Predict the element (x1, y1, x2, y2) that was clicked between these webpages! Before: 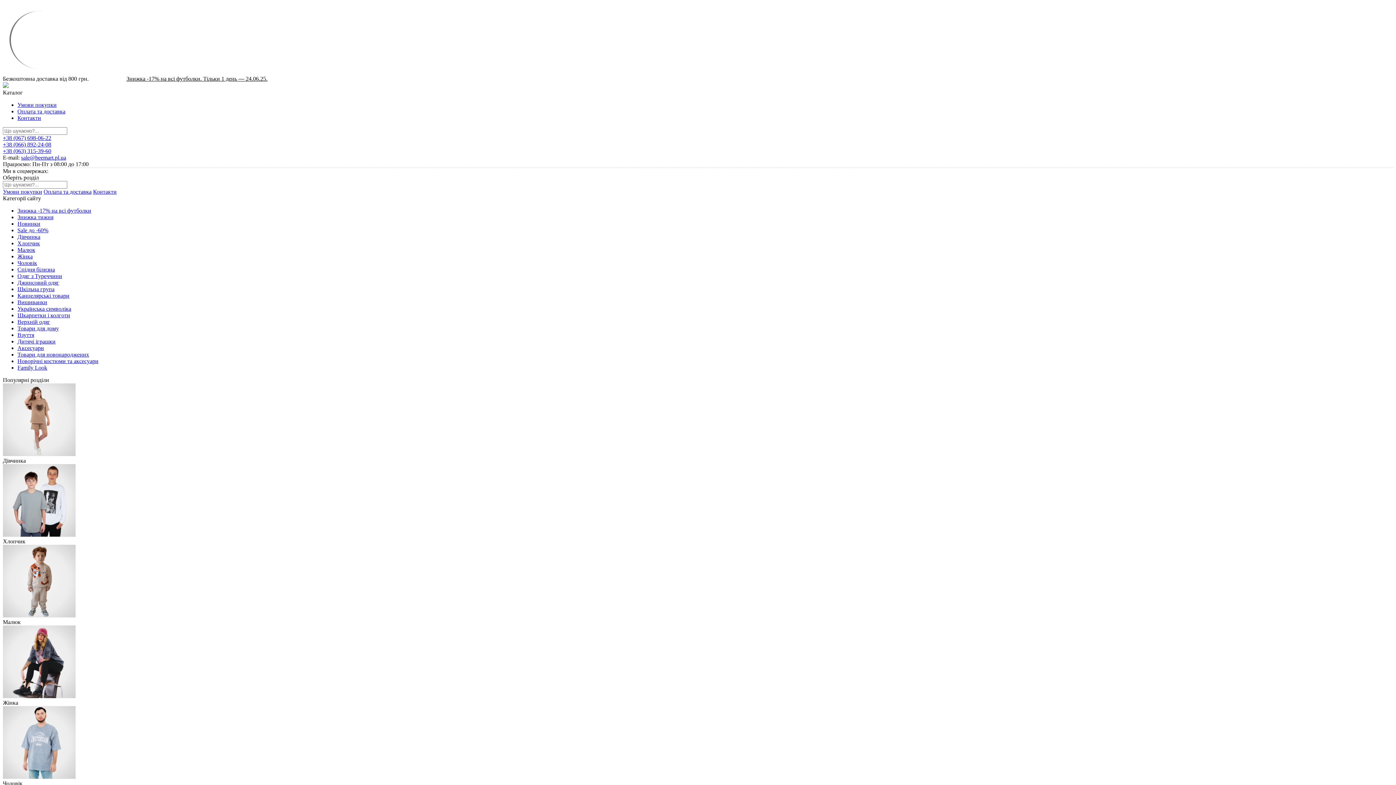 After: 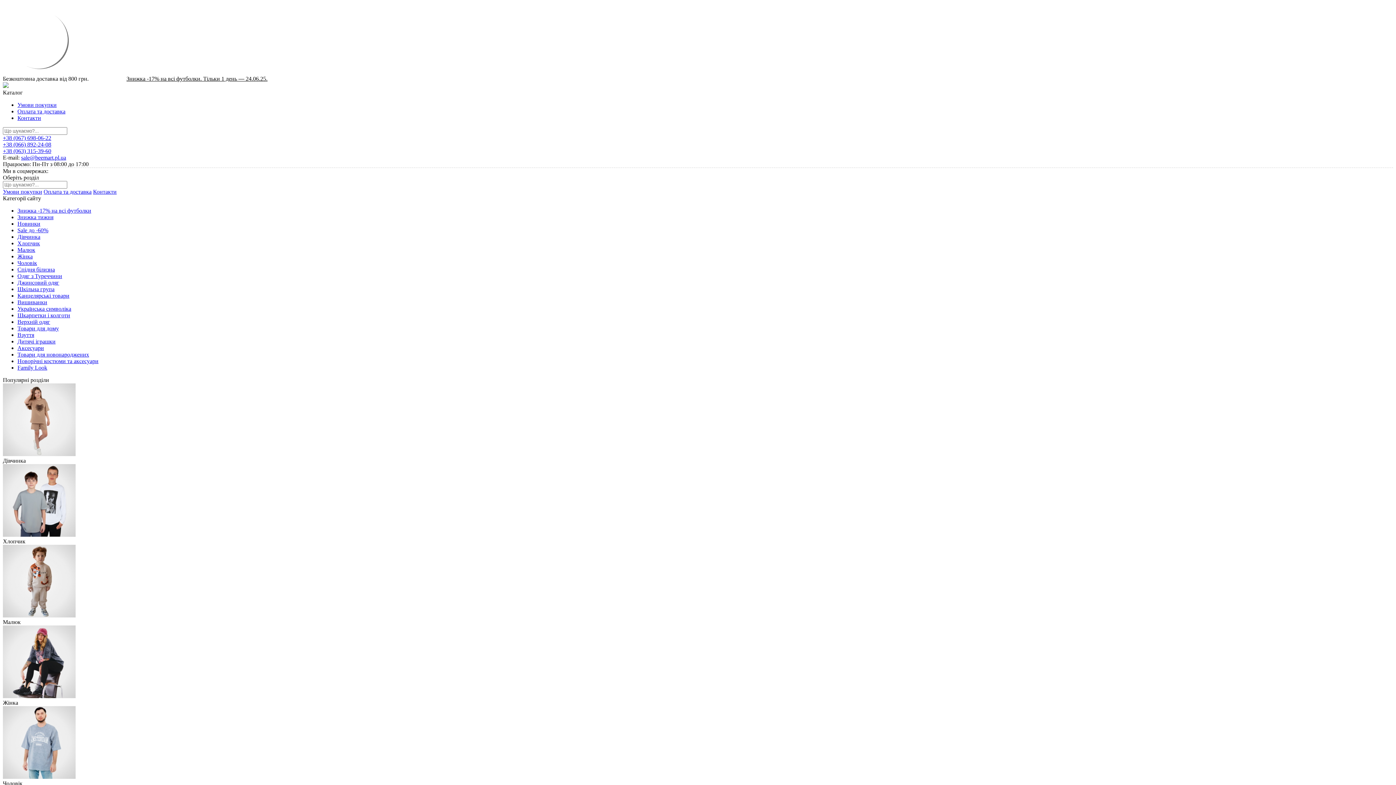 Action: label: Аксесуари bbox: (17, 345, 44, 351)